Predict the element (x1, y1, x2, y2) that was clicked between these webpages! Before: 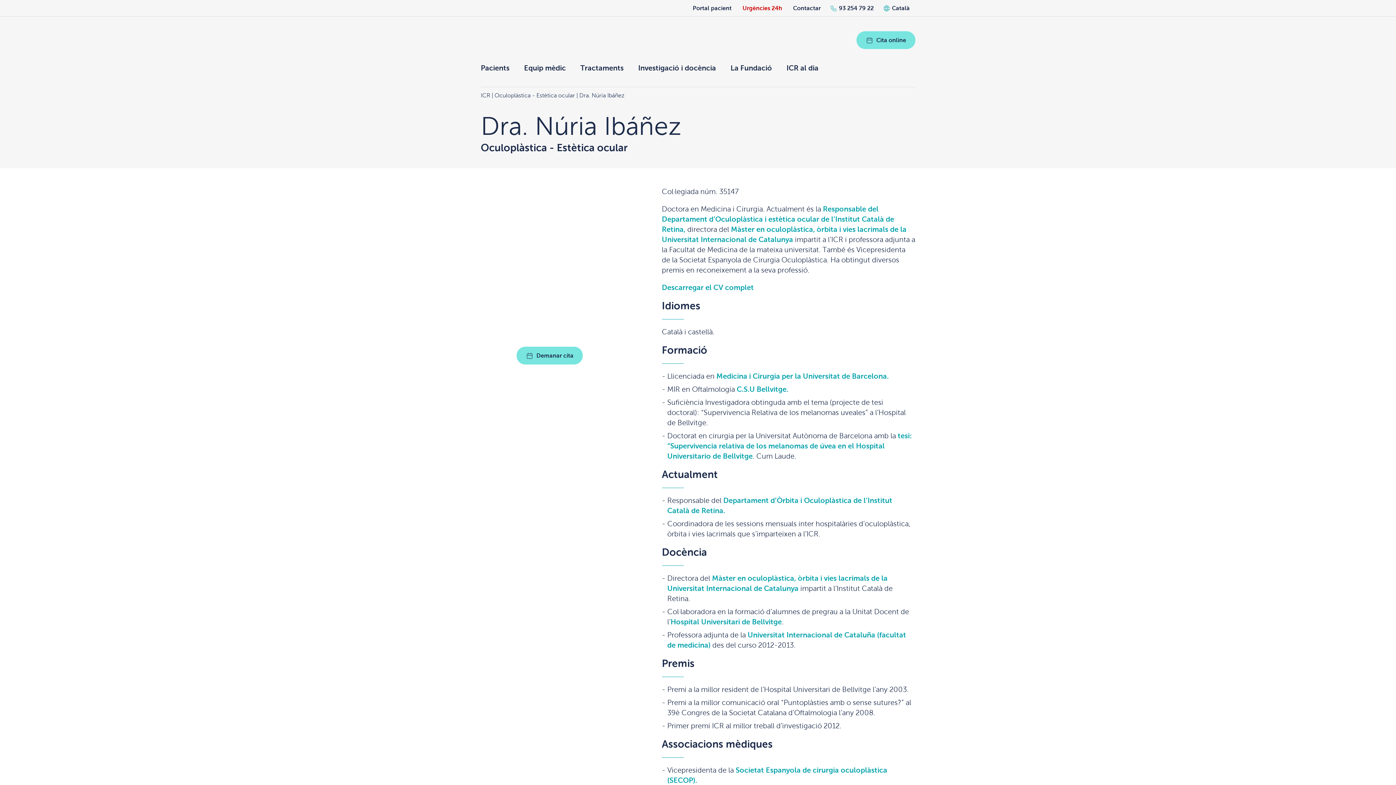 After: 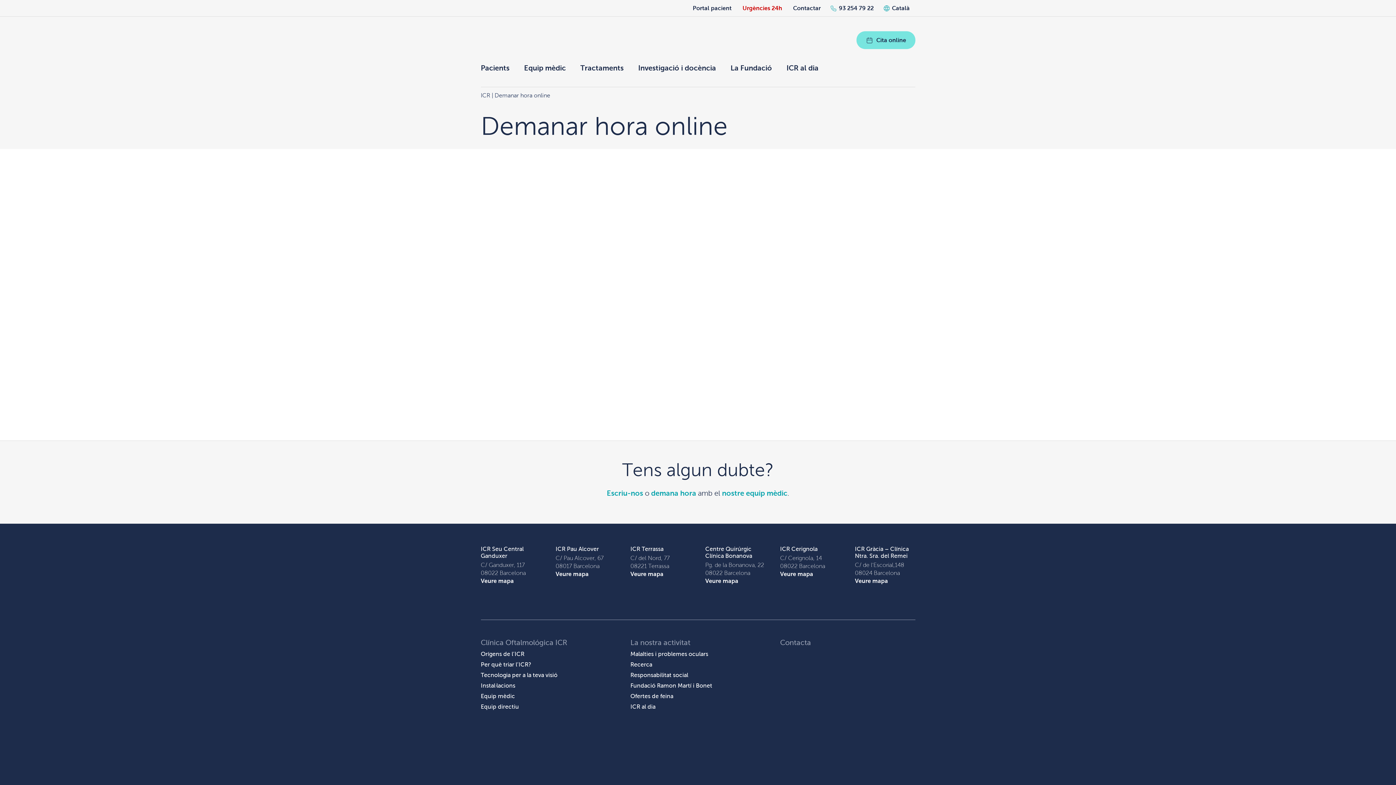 Action: label: Demanar cita bbox: (516, 347, 582, 364)